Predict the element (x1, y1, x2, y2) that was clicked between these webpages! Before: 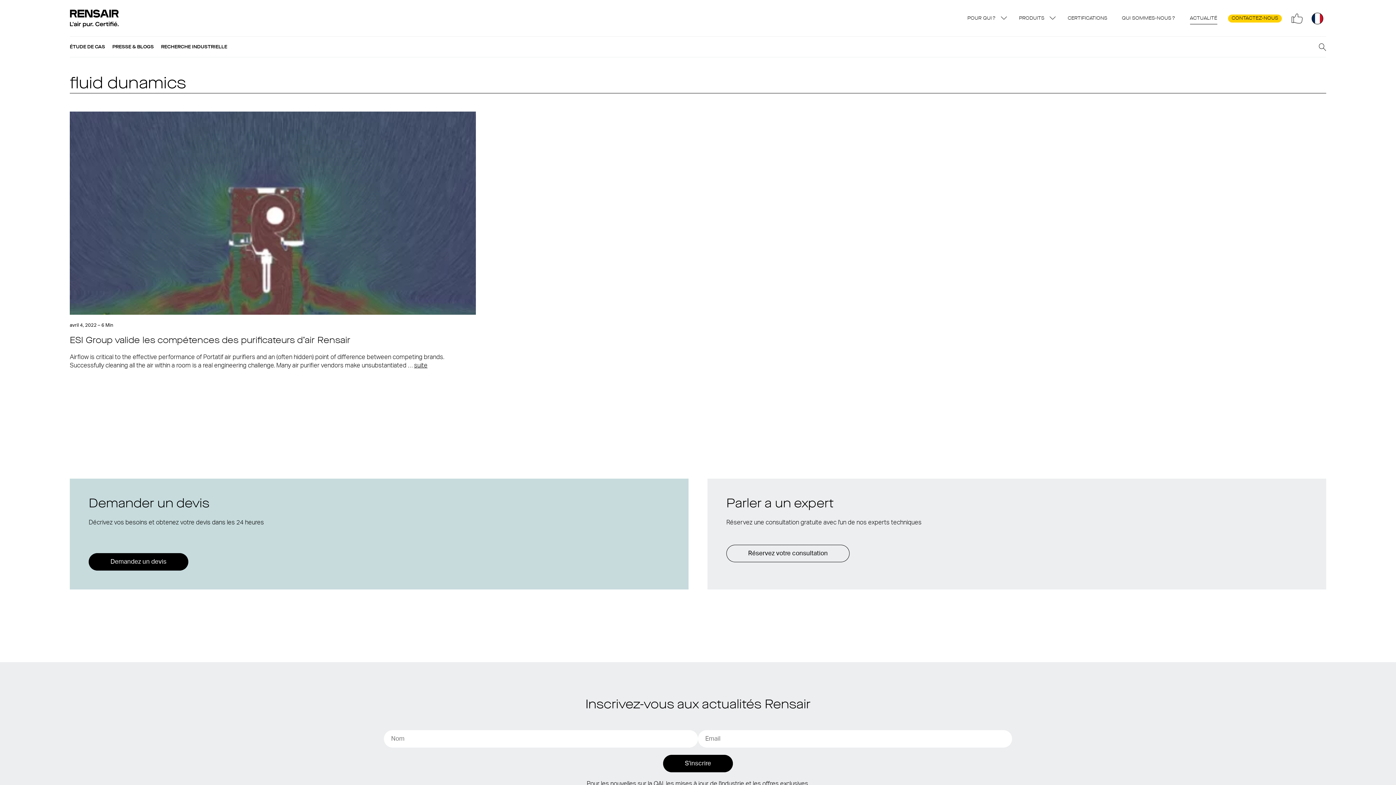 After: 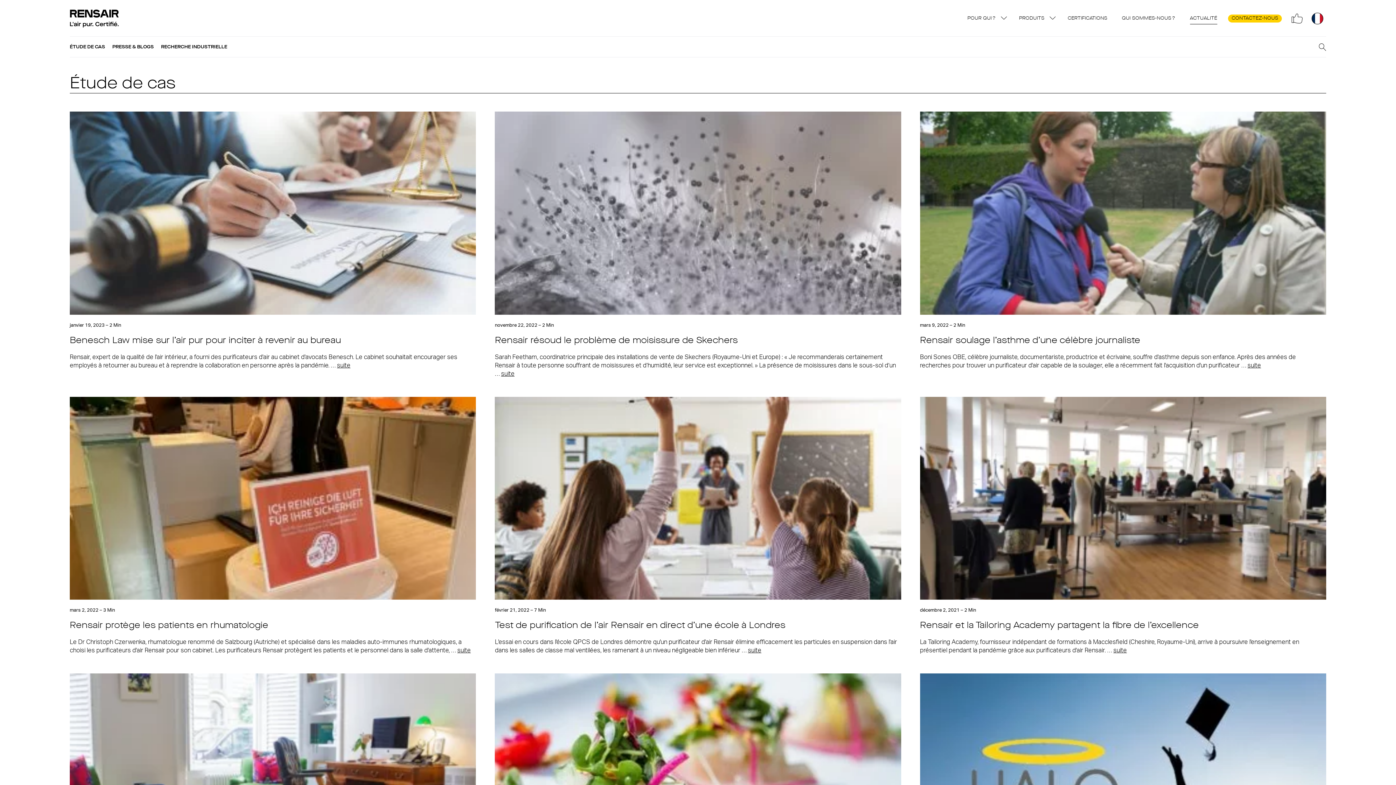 Action: label: ÉTUDE DE CAS bbox: (69, 44, 105, 49)